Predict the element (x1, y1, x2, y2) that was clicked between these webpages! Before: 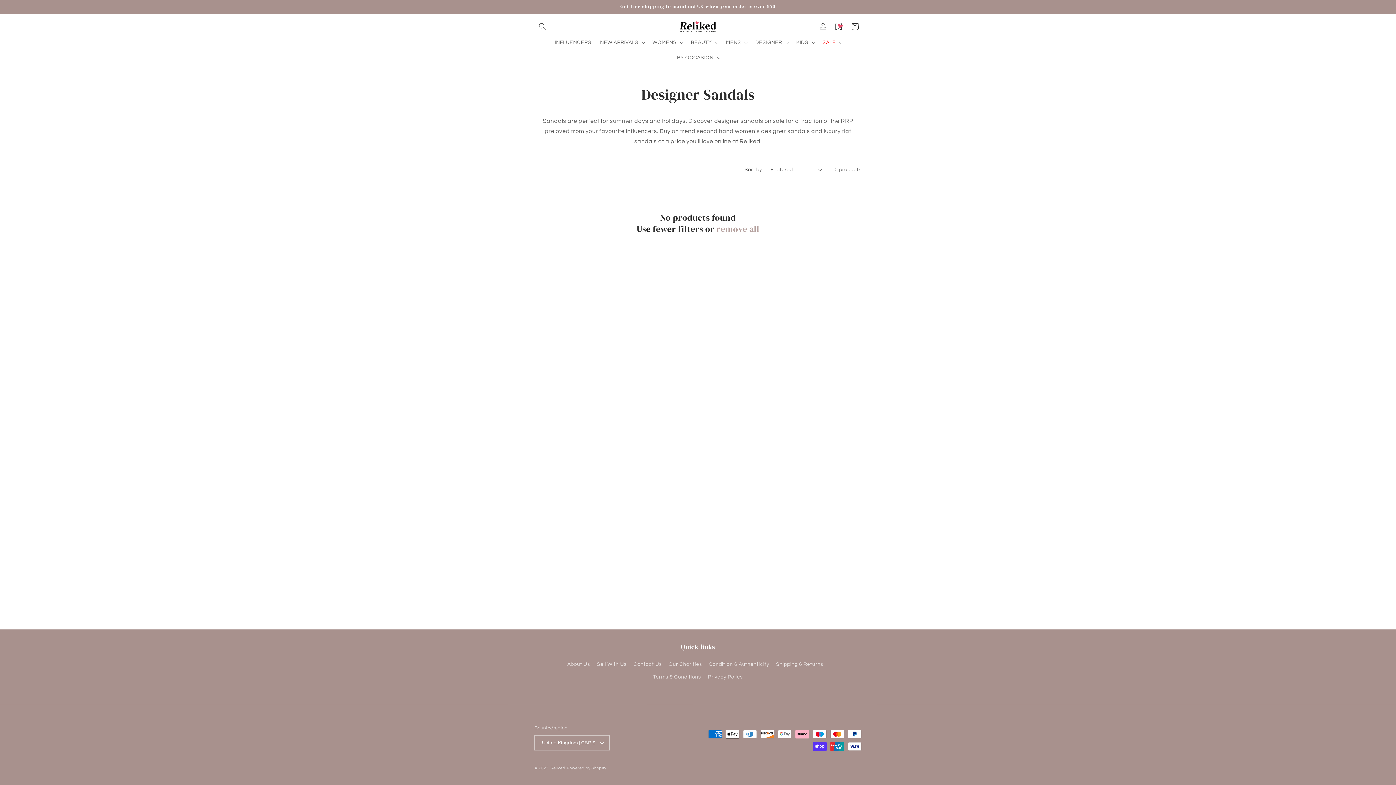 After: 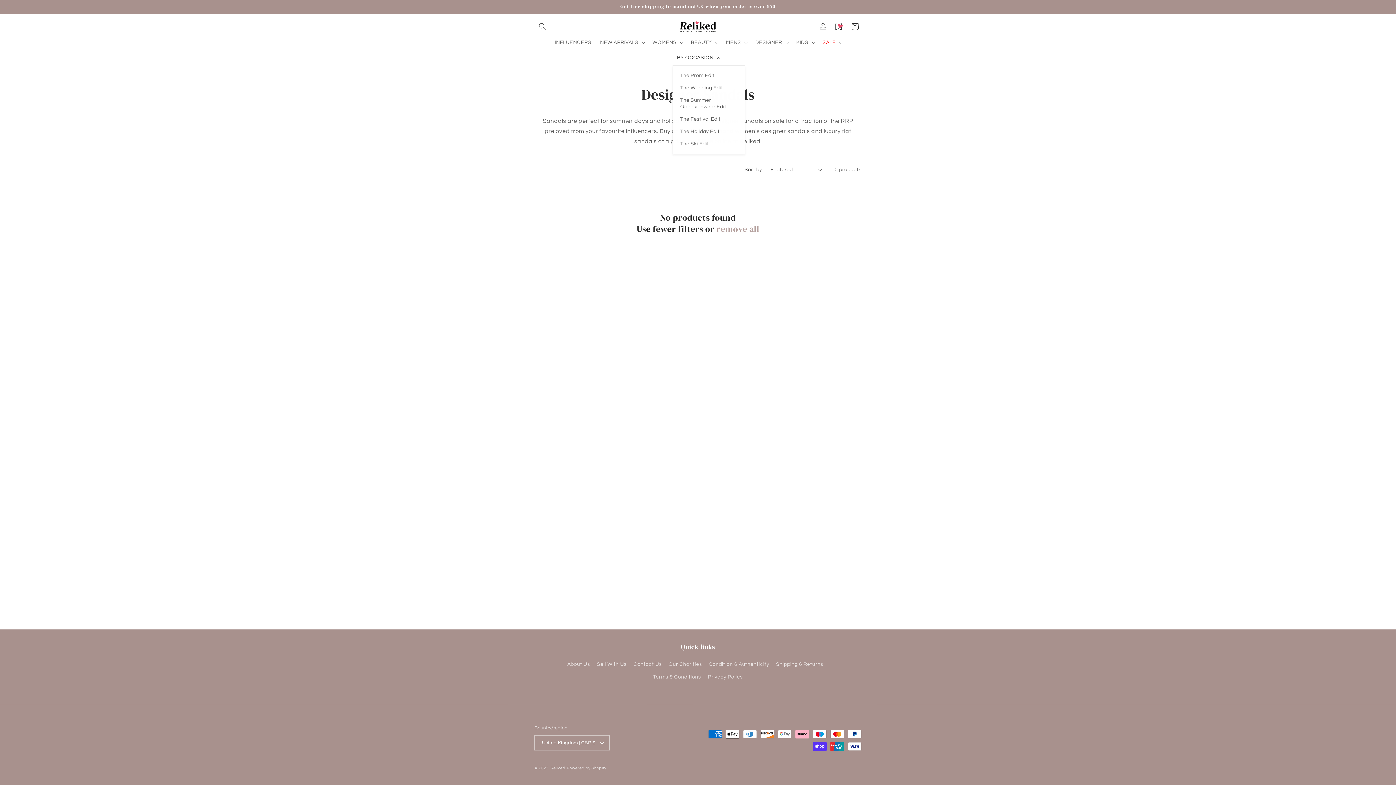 Action: label: BY OCCASION bbox: (672, 50, 723, 65)